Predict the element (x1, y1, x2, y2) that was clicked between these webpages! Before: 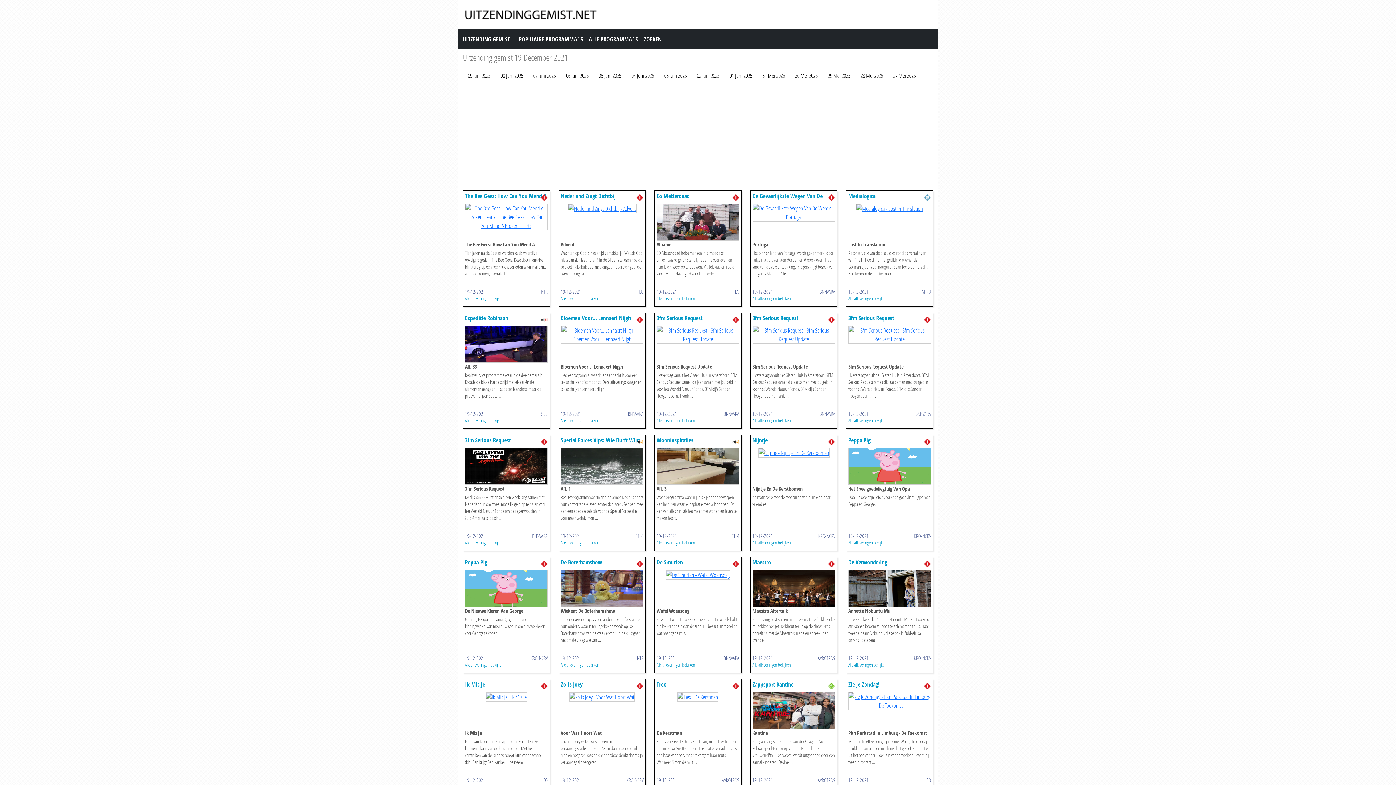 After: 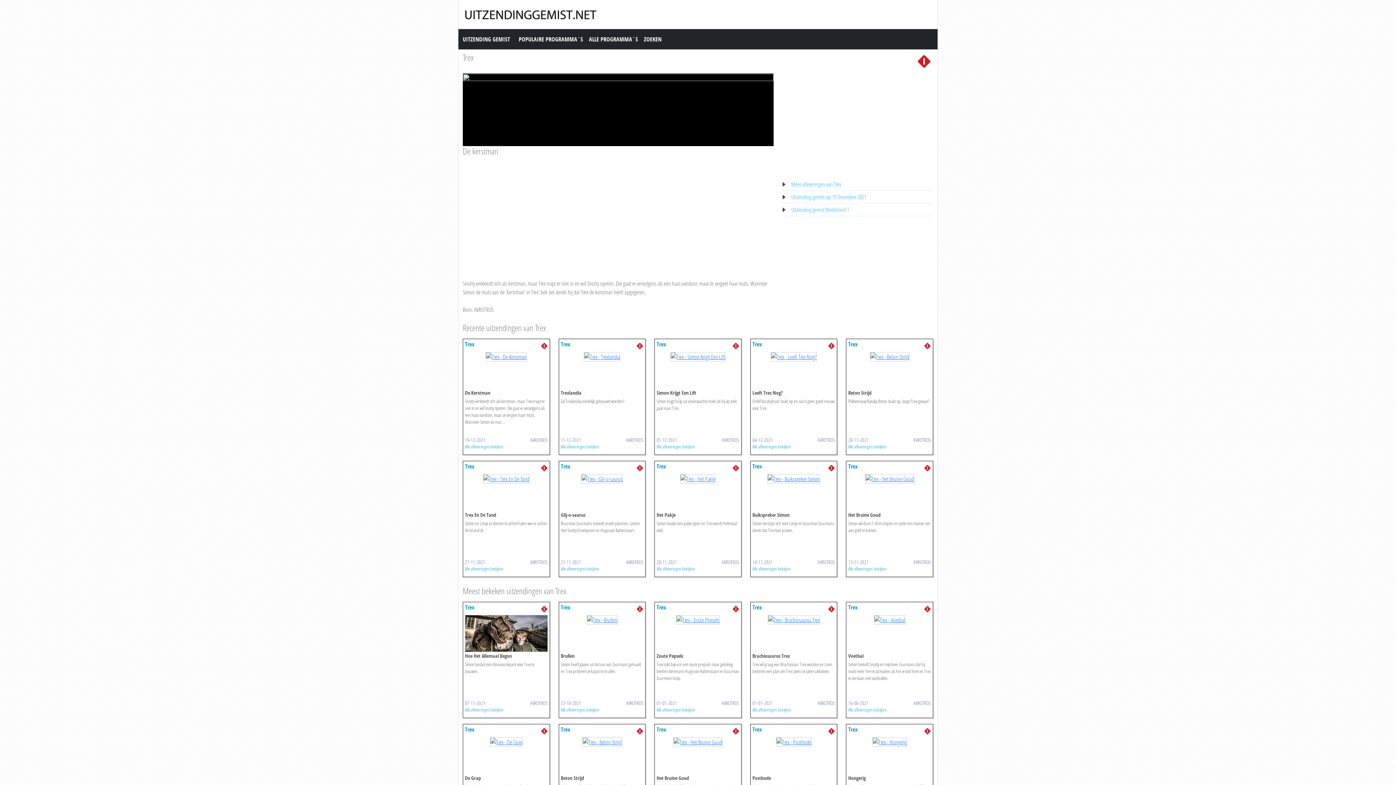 Action: bbox: (677, 692, 718, 700)